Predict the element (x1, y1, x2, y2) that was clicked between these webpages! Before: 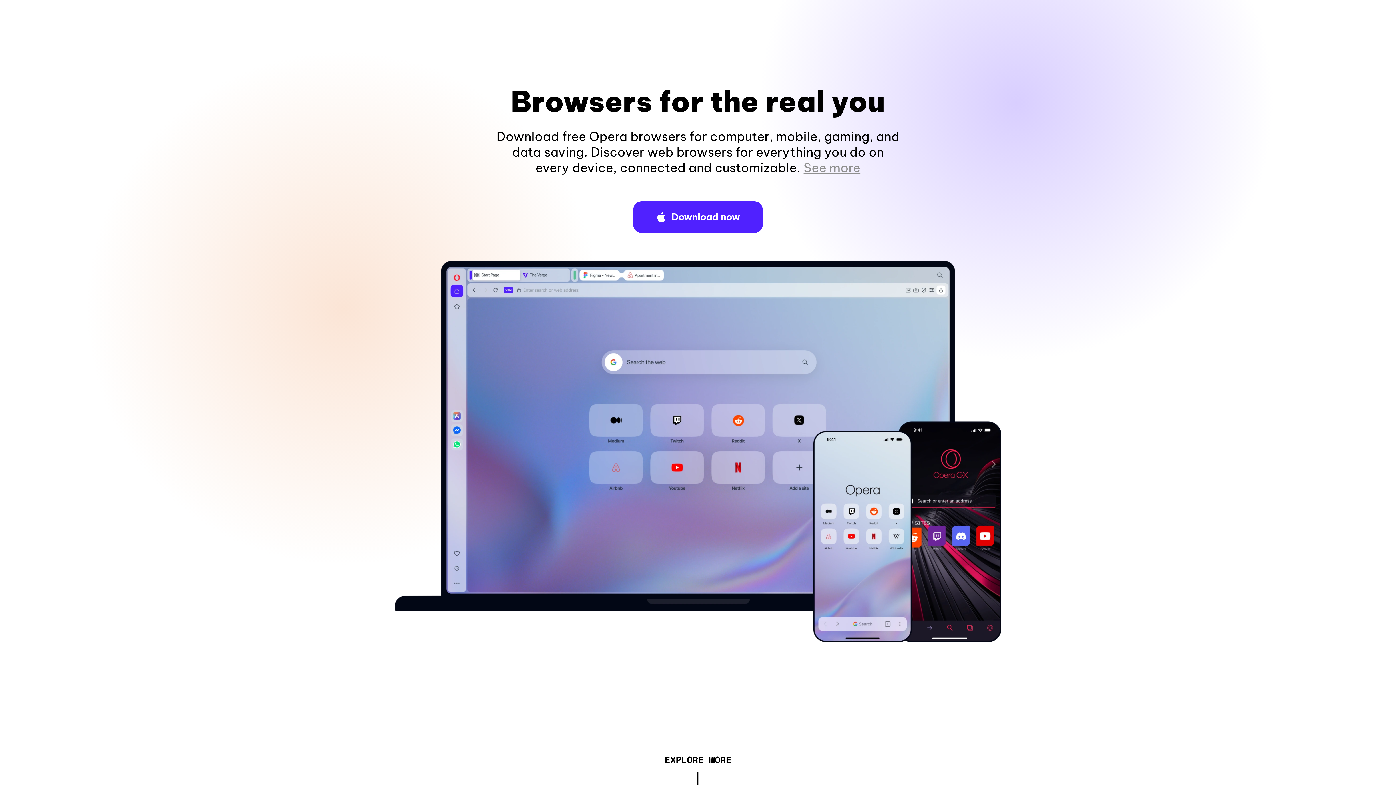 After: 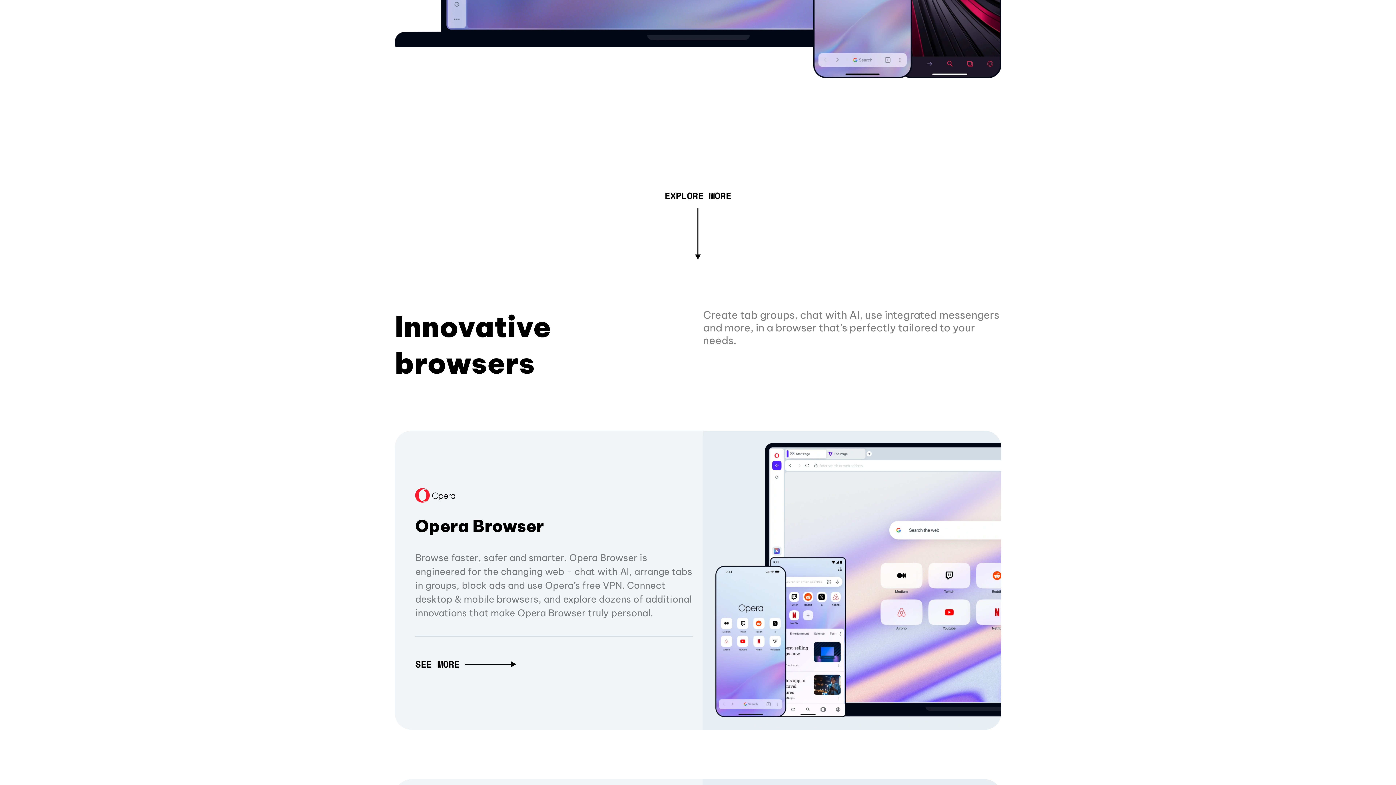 Action: label: See more bbox: (803, 160, 860, 175)